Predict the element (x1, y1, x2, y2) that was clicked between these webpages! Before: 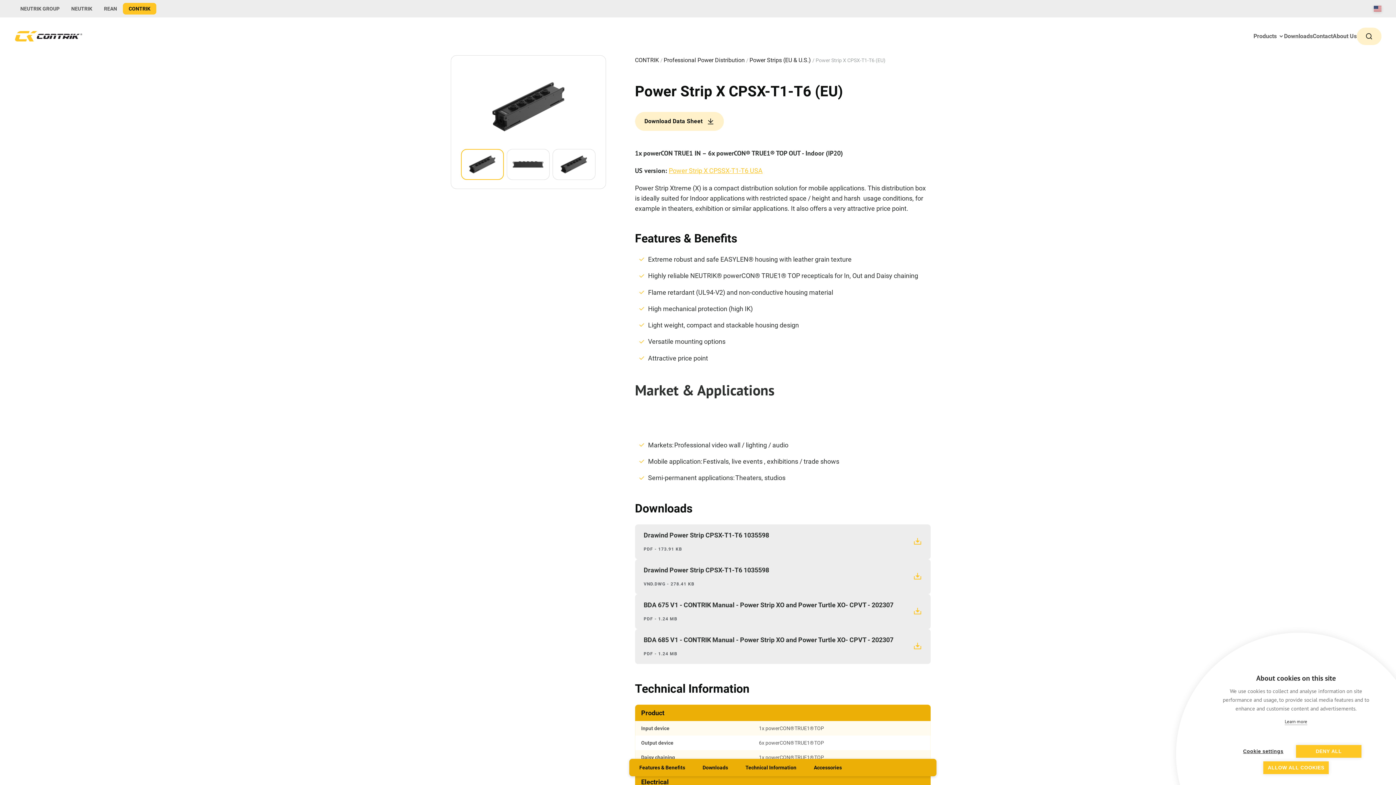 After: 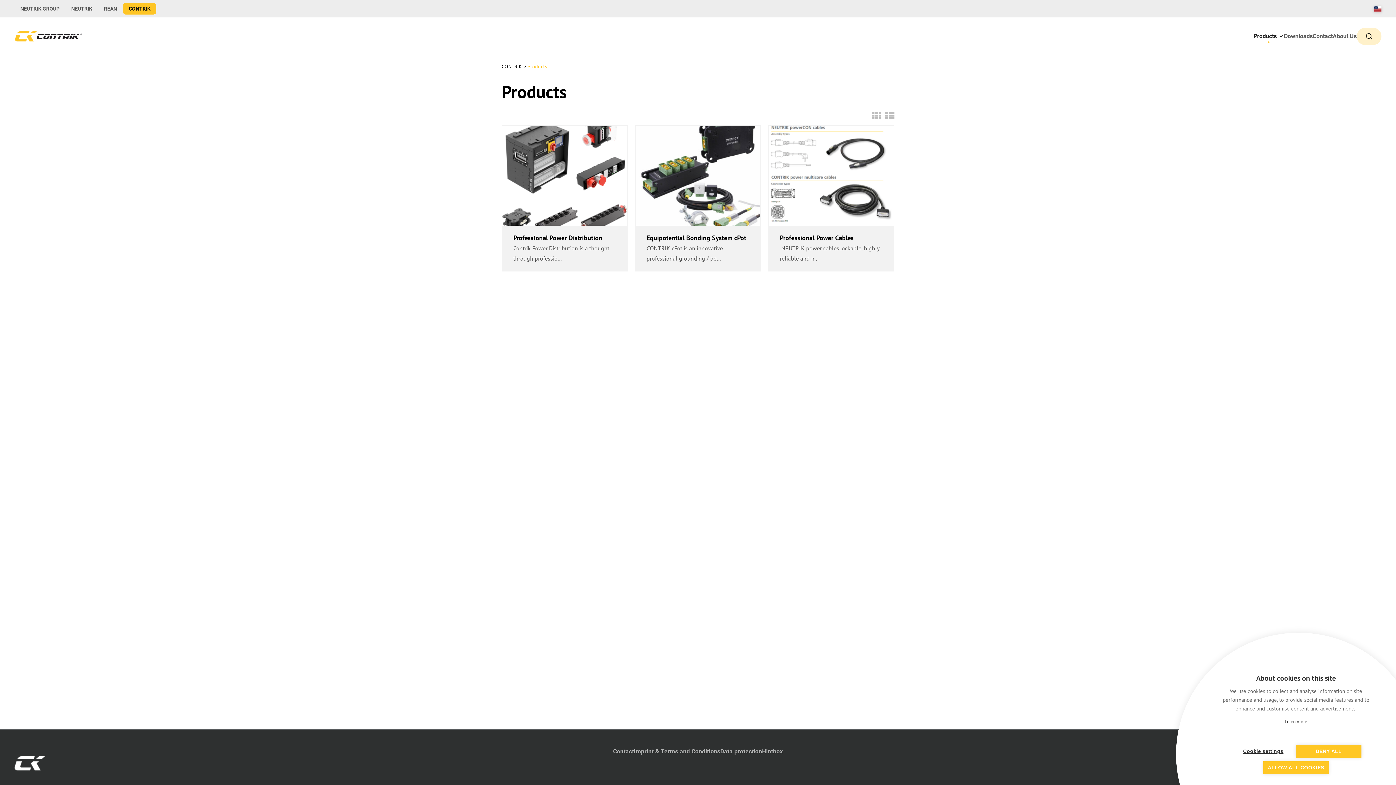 Action: bbox: (1253, 29, 1284, 43) label: Products